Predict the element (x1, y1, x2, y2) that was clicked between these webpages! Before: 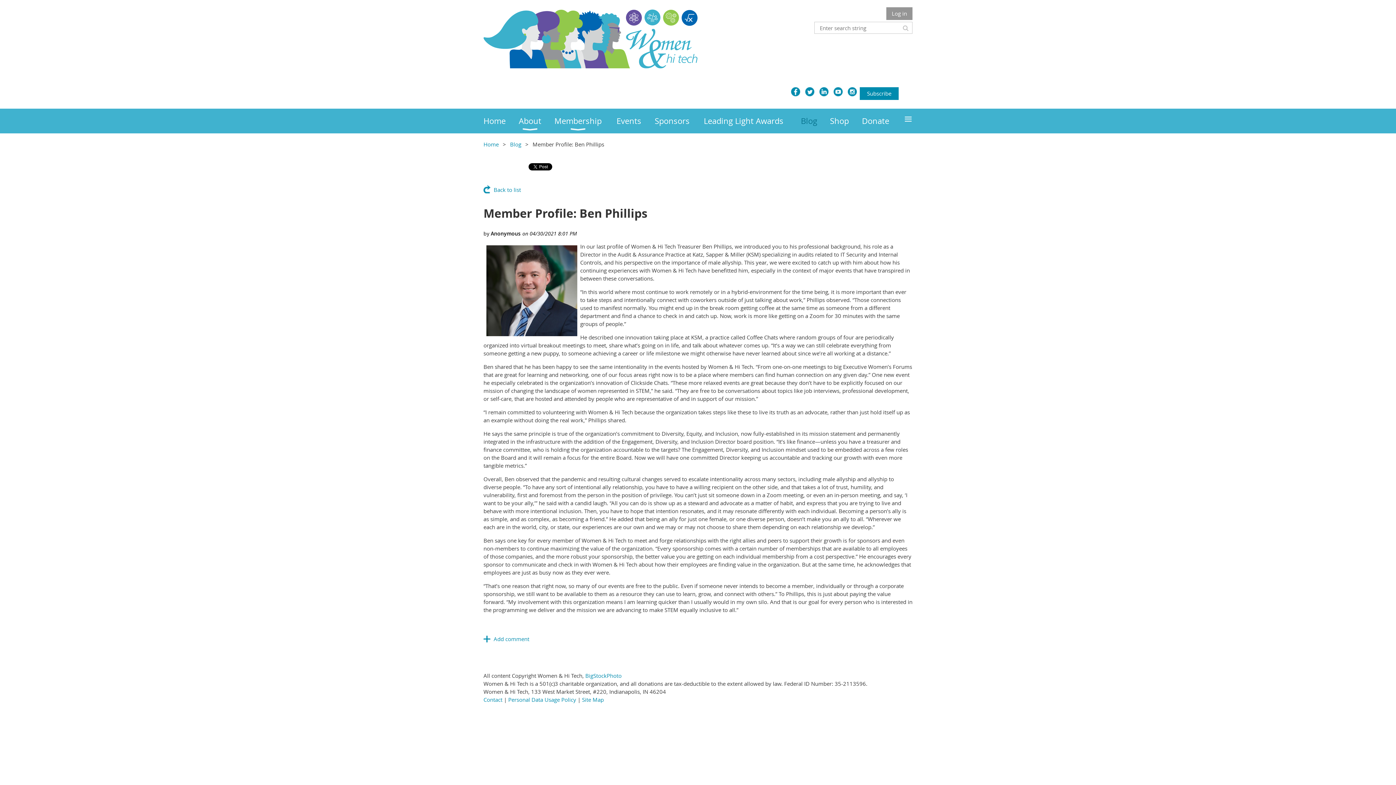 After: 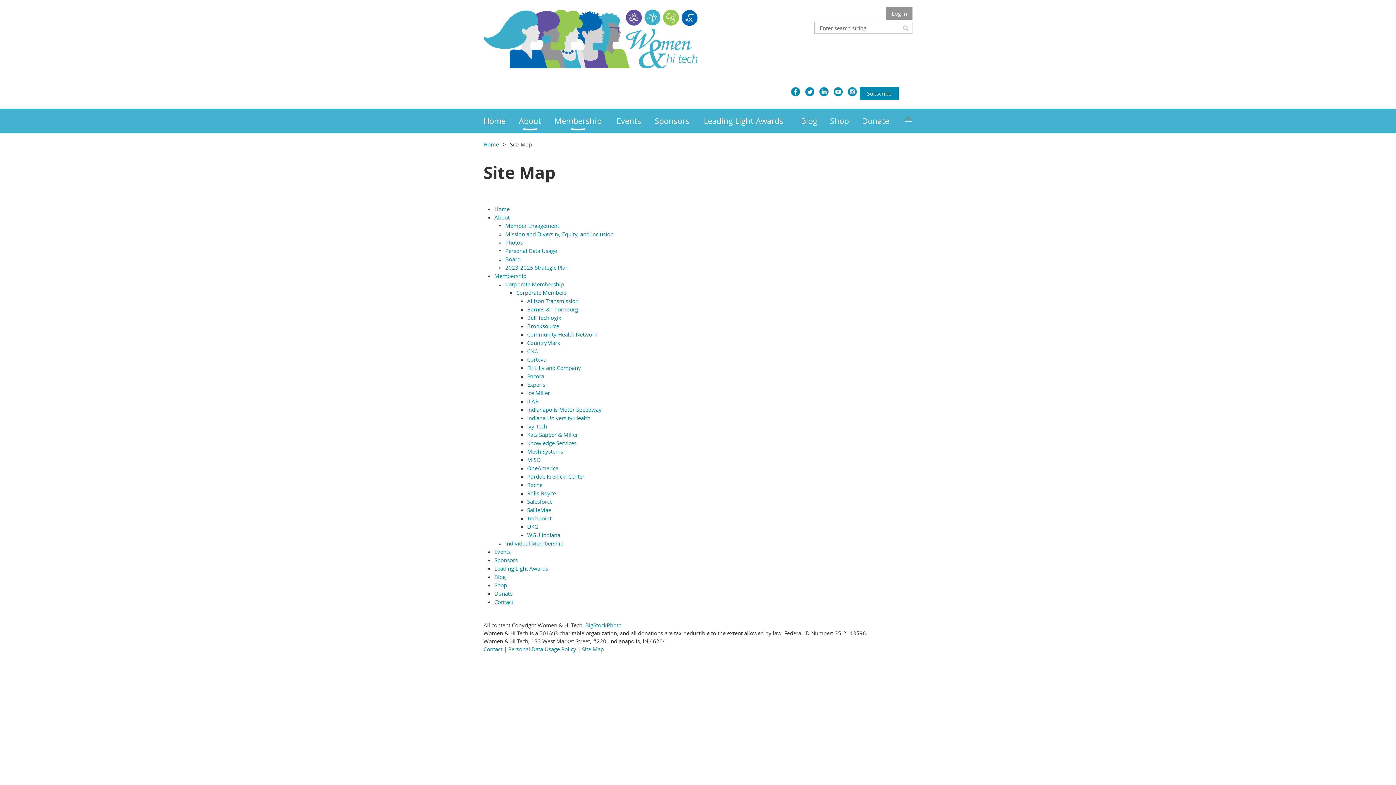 Action: bbox: (582, 696, 604, 703) label: Site Map